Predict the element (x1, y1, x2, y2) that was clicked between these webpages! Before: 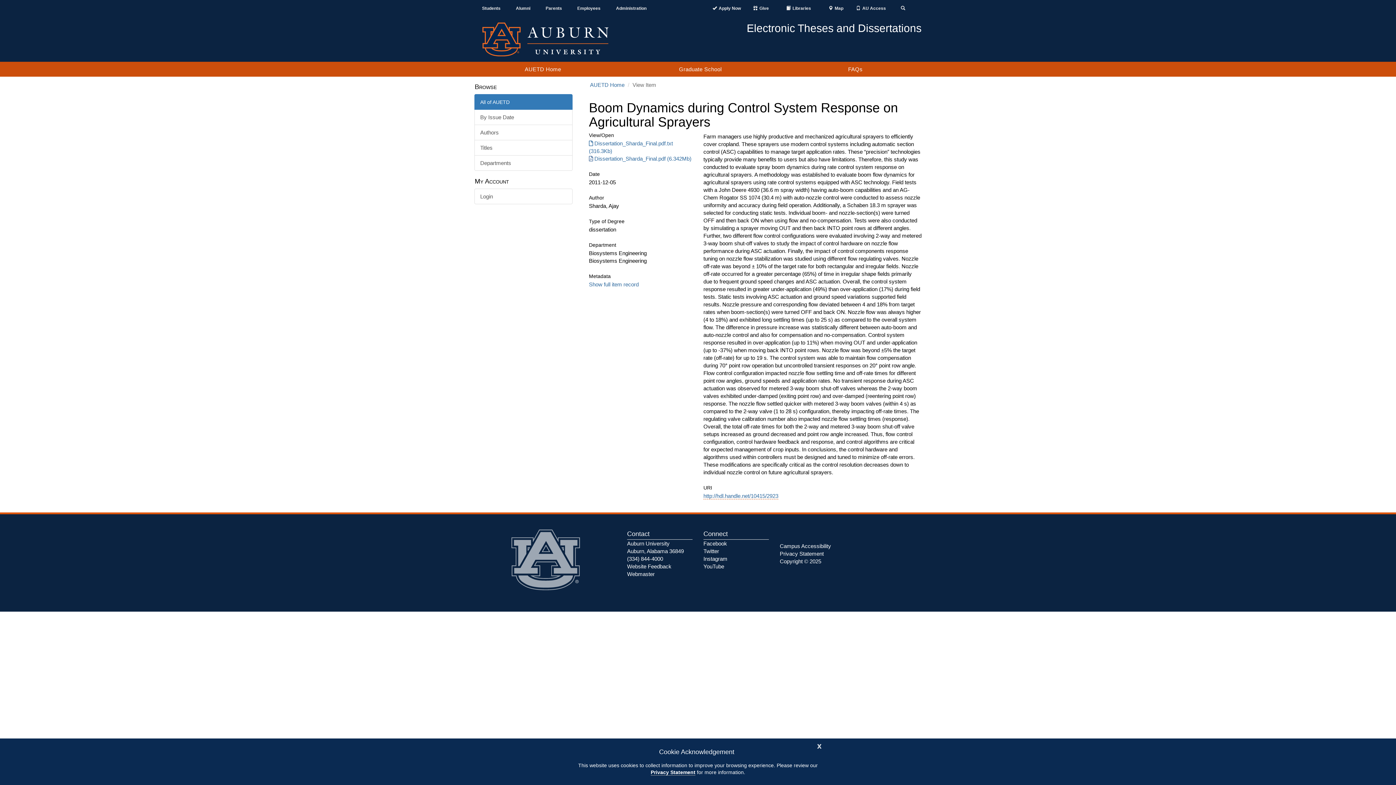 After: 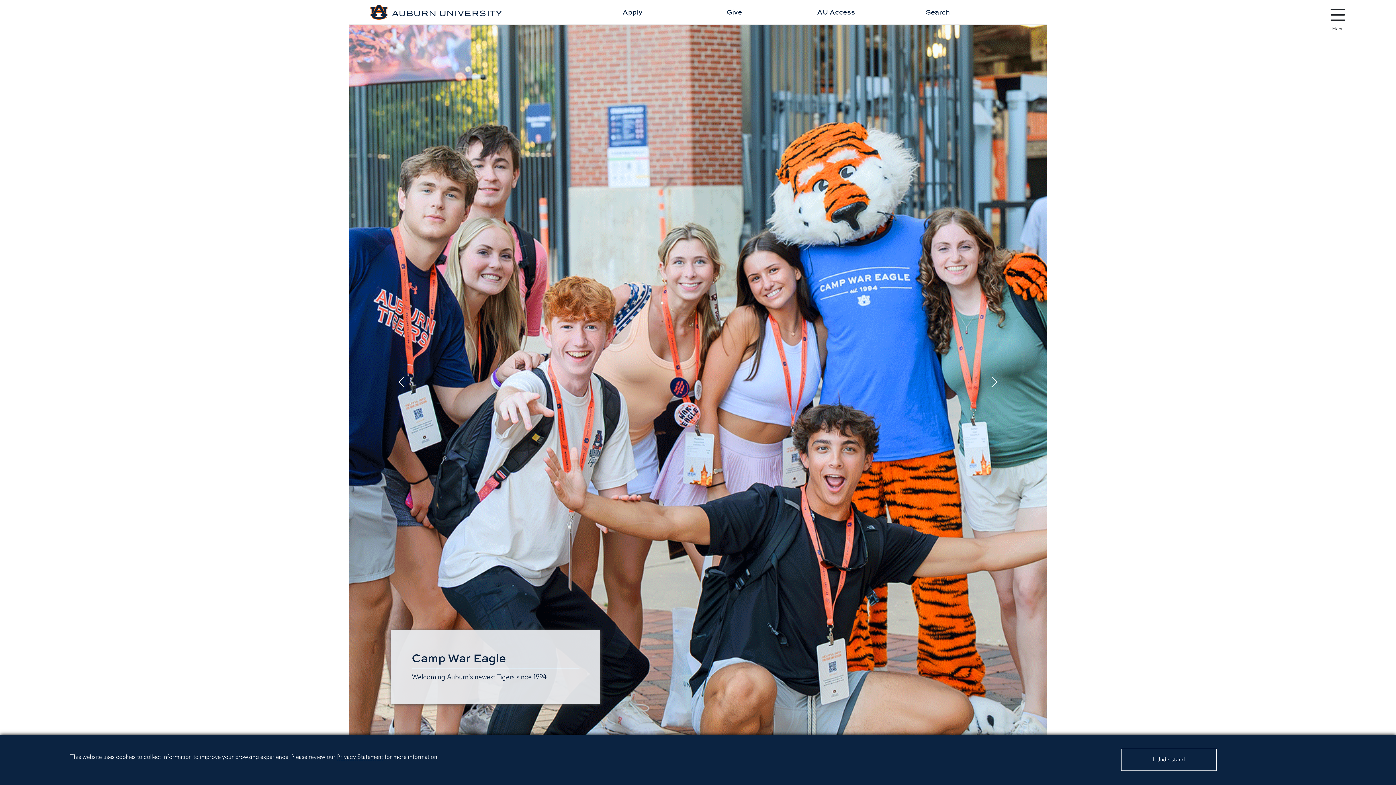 Action: bbox: (480, 35, 610, 41)